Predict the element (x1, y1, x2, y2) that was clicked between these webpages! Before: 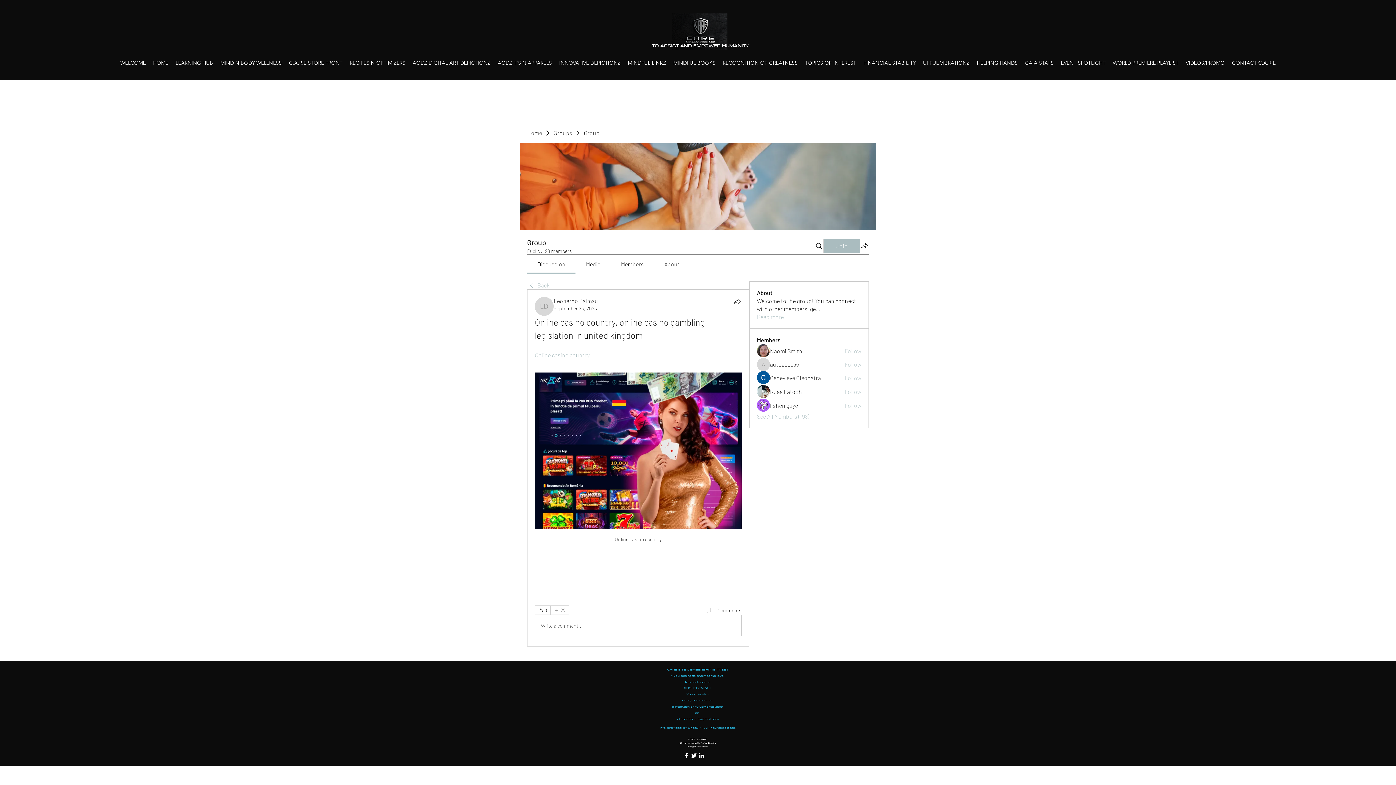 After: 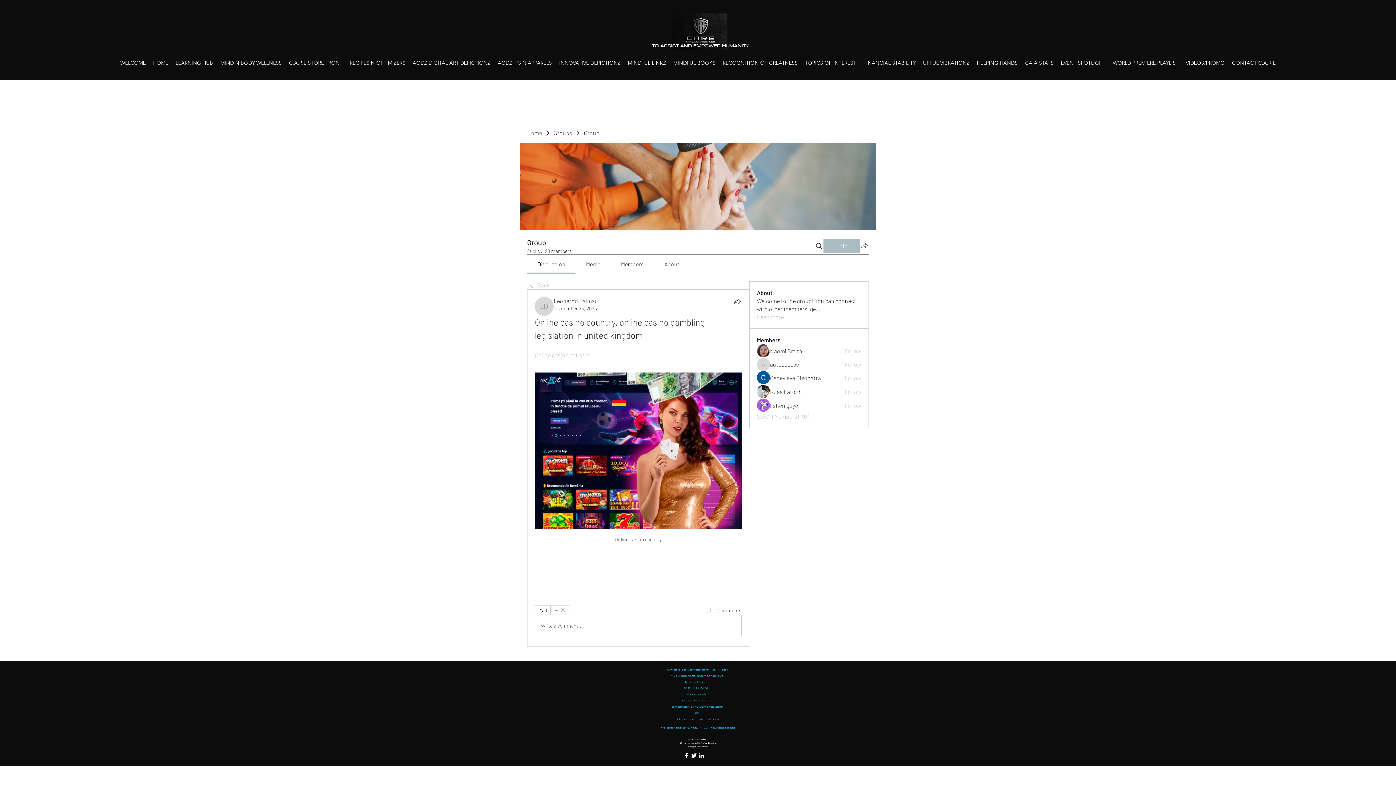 Action: bbox: (860, 241, 869, 250) label: Share group